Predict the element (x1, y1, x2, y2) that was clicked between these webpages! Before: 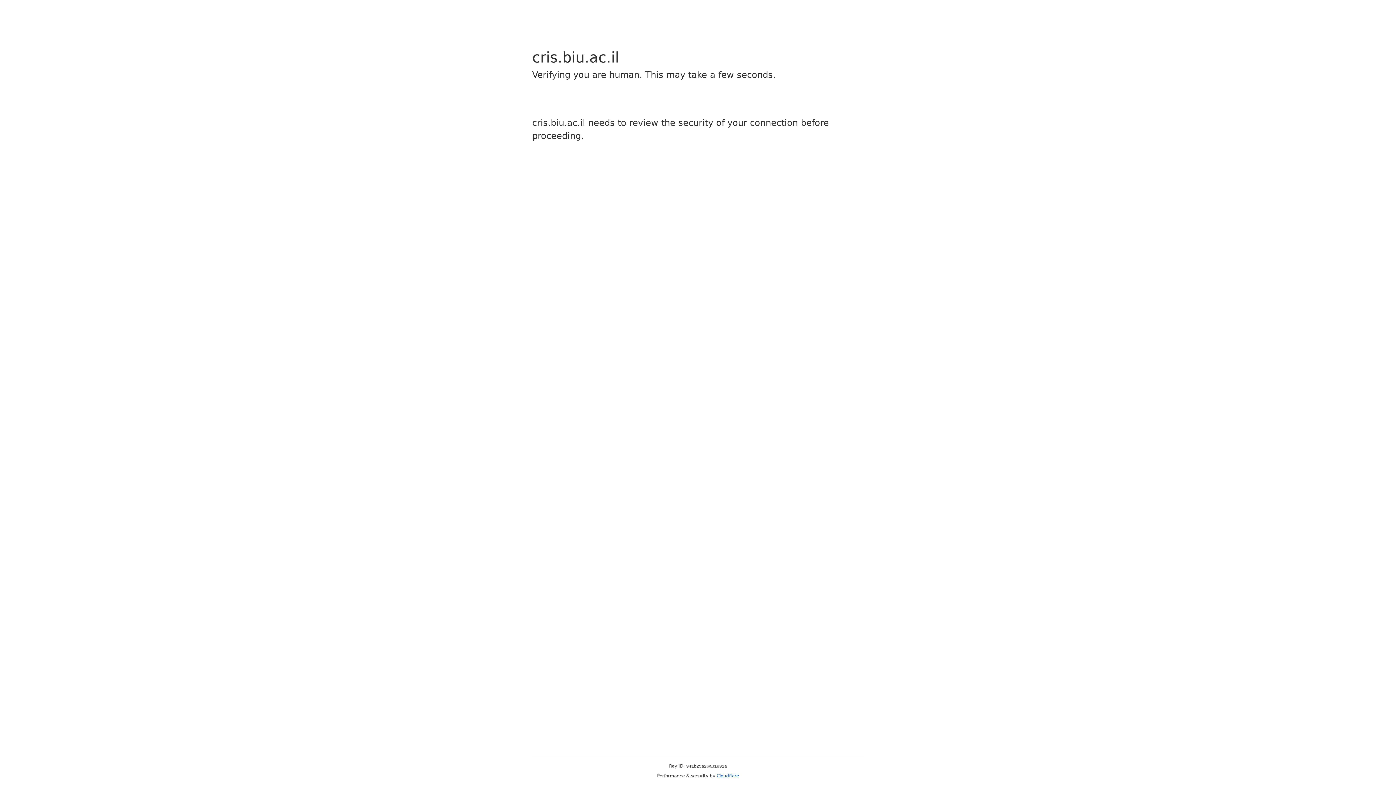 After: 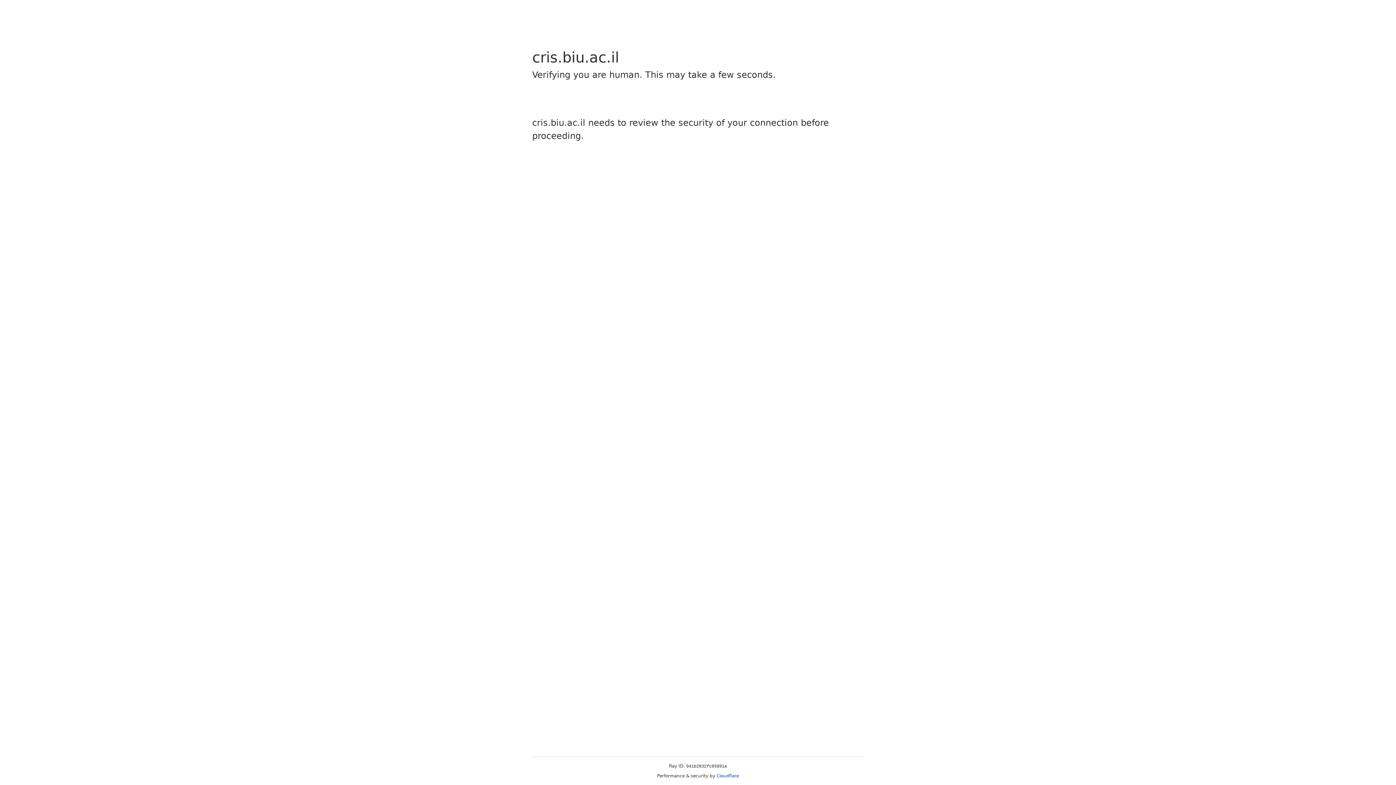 Action: label: Cloudflare bbox: (716, 773, 739, 778)